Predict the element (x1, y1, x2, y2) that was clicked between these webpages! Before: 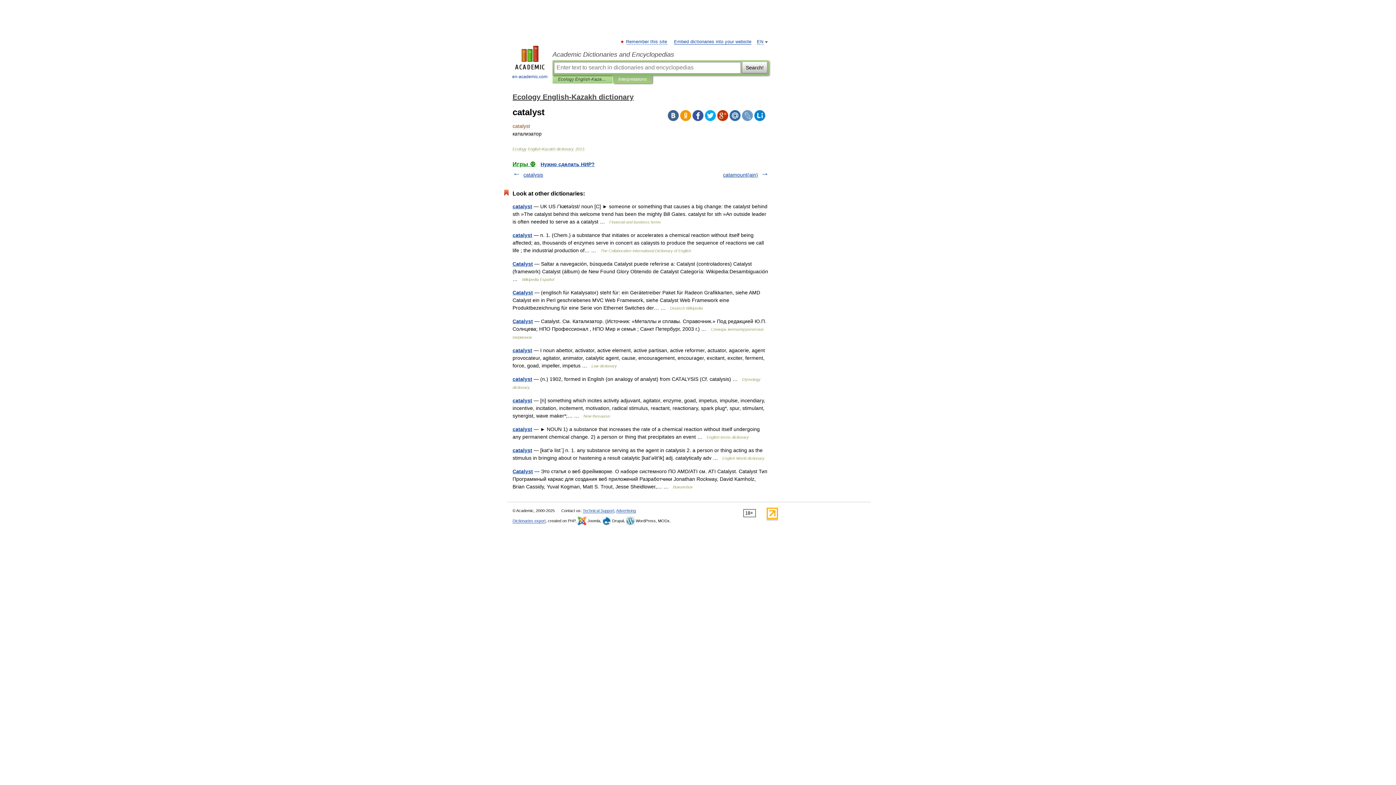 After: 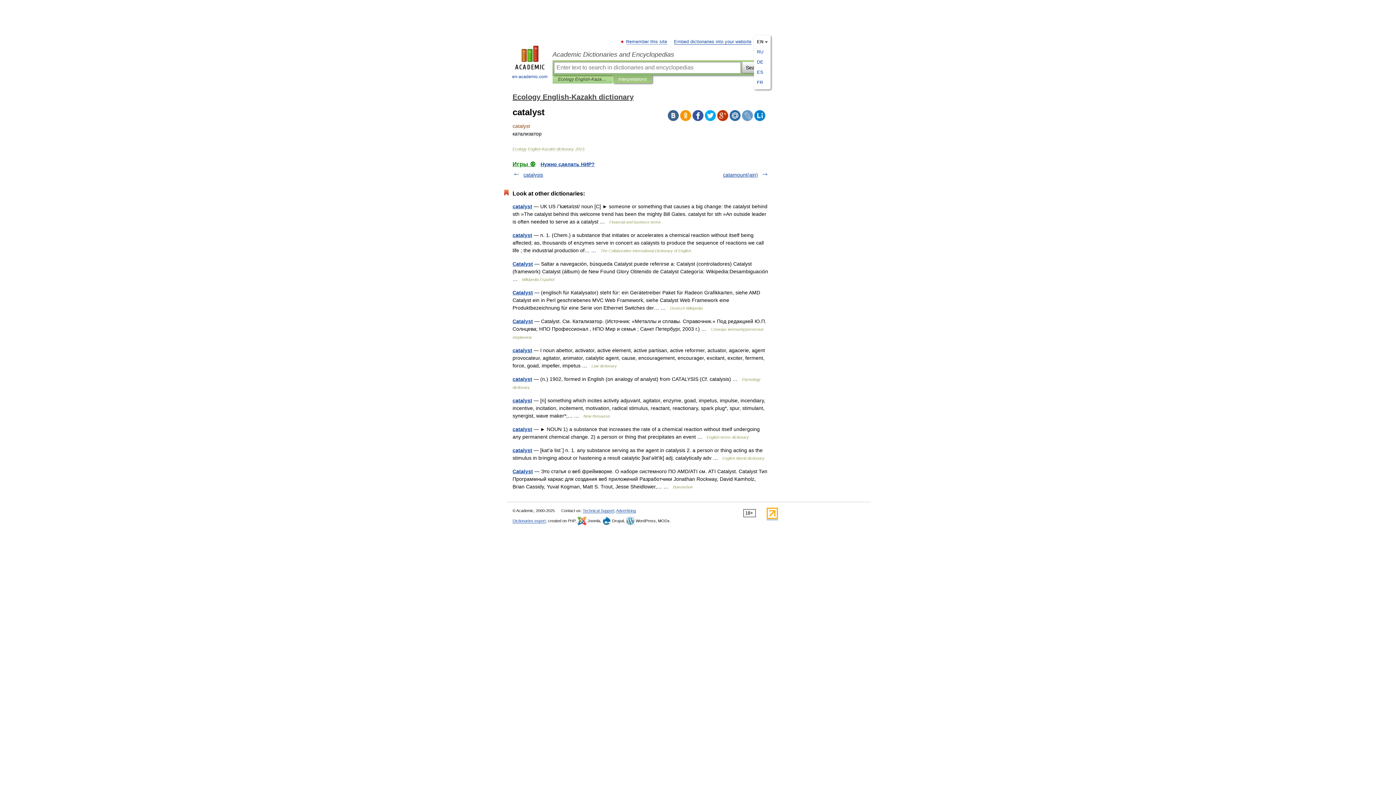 Action: bbox: (757, 39, 763, 44) label: EN